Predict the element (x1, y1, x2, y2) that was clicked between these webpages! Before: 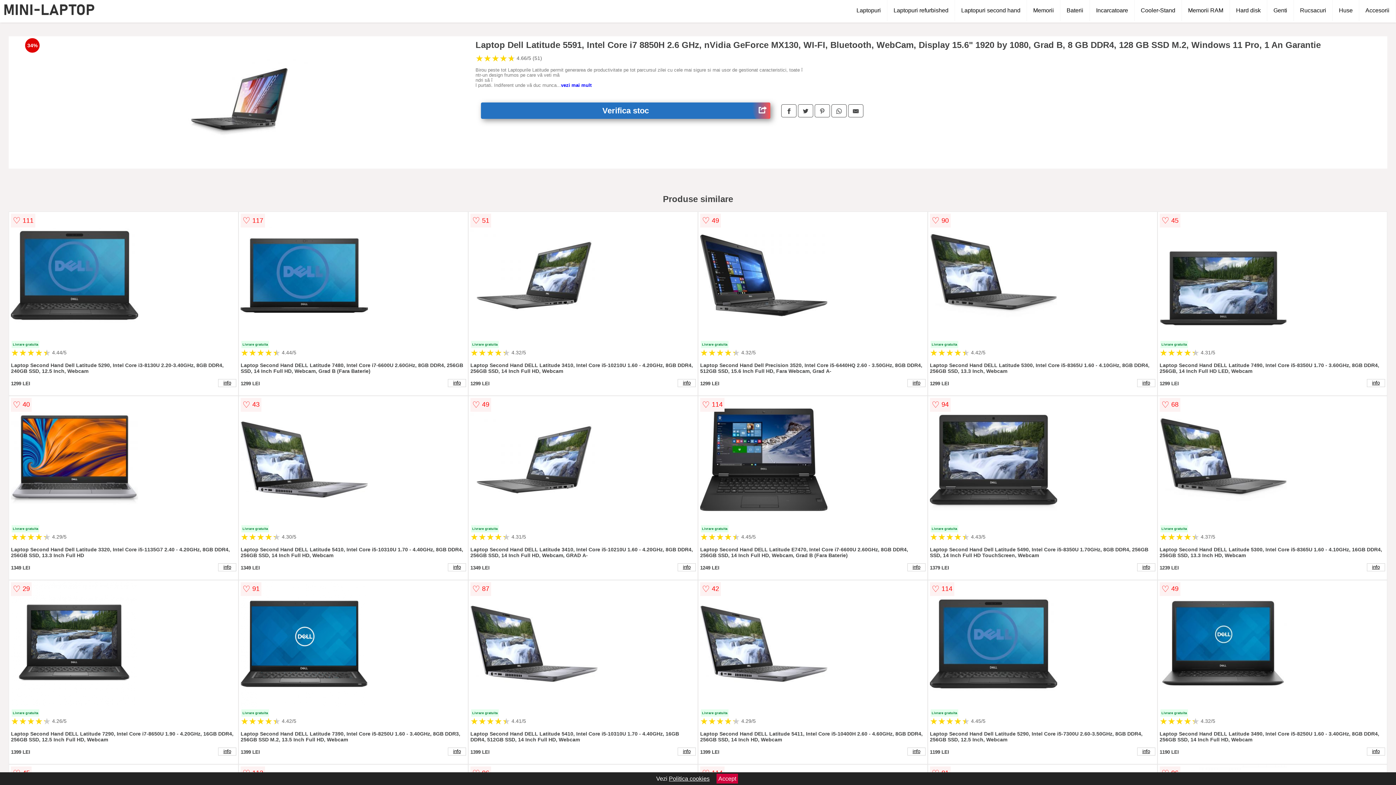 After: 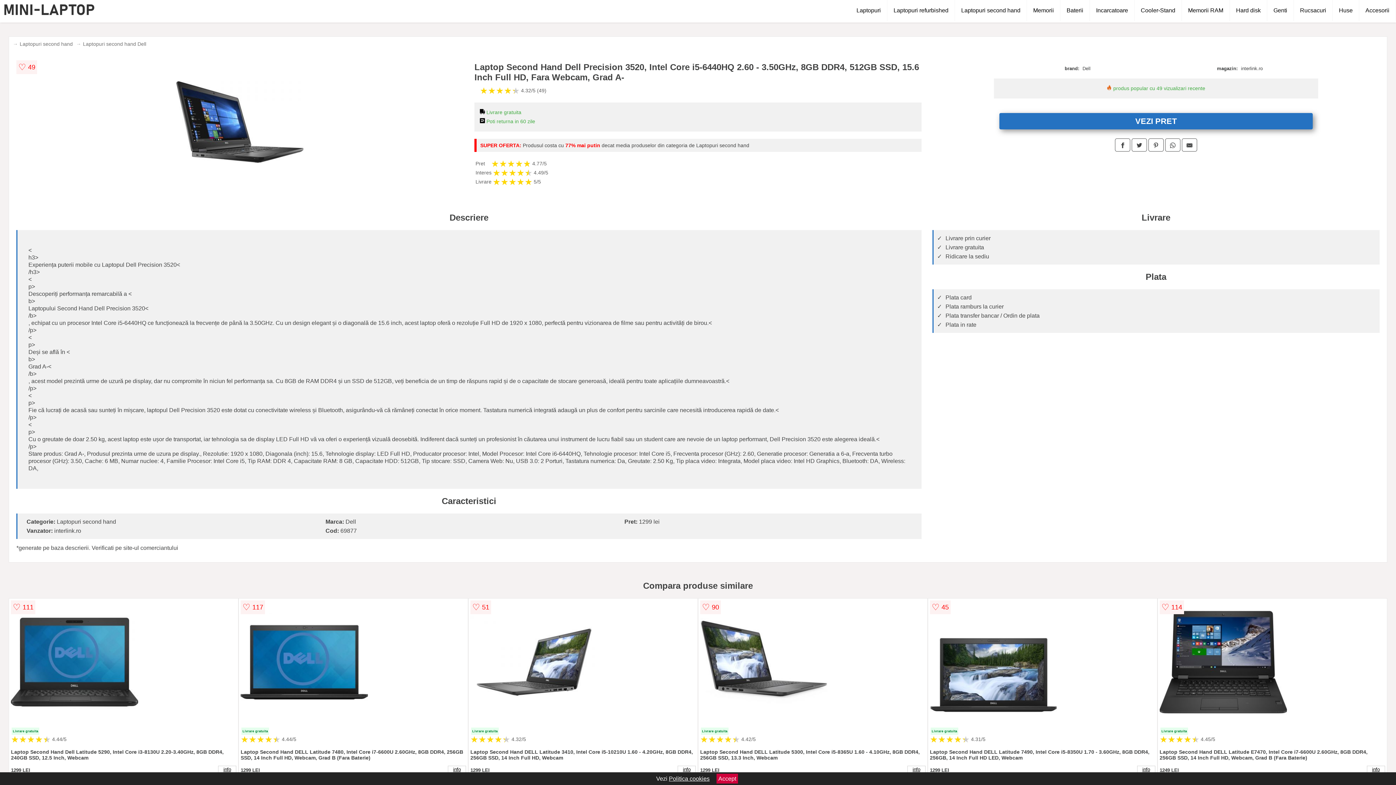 Action: bbox: (907, 379, 925, 387) label: info